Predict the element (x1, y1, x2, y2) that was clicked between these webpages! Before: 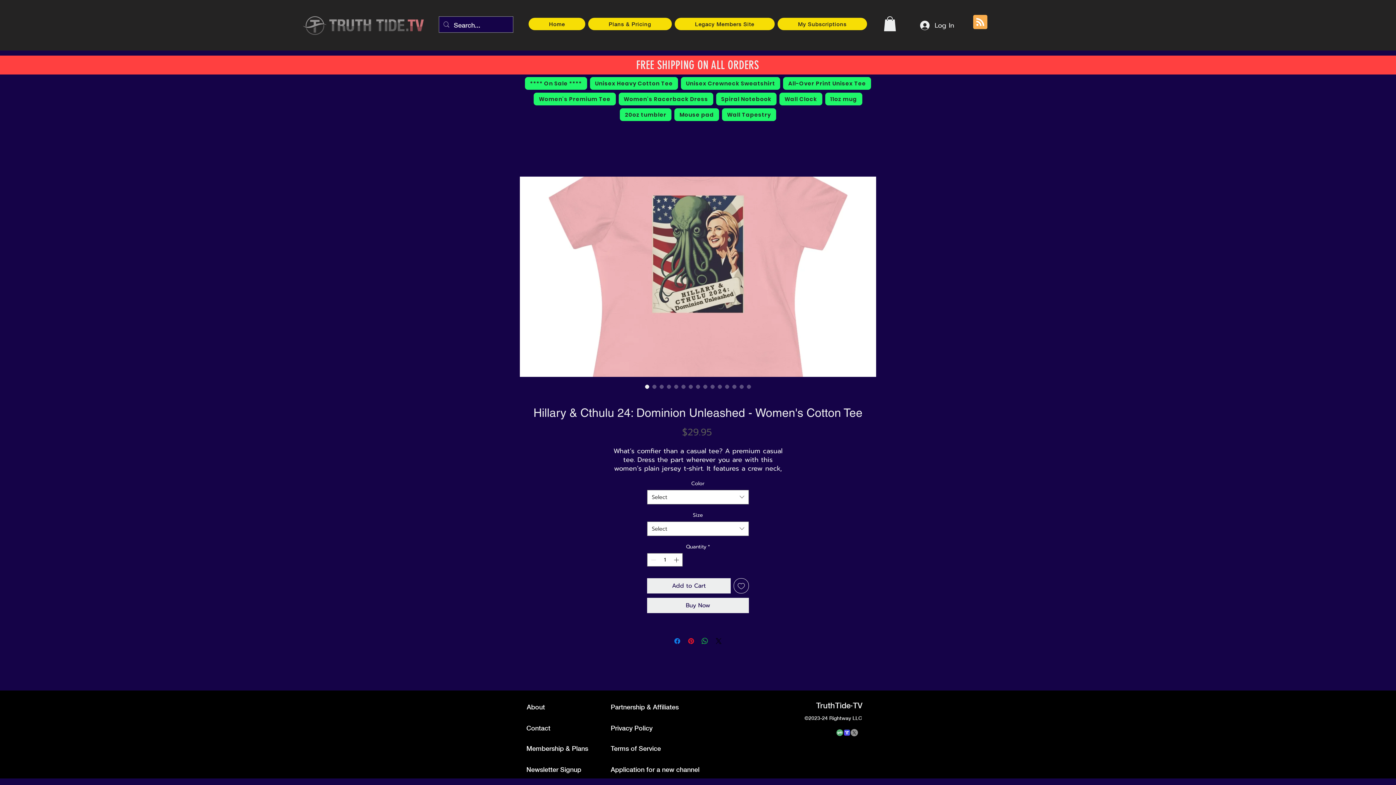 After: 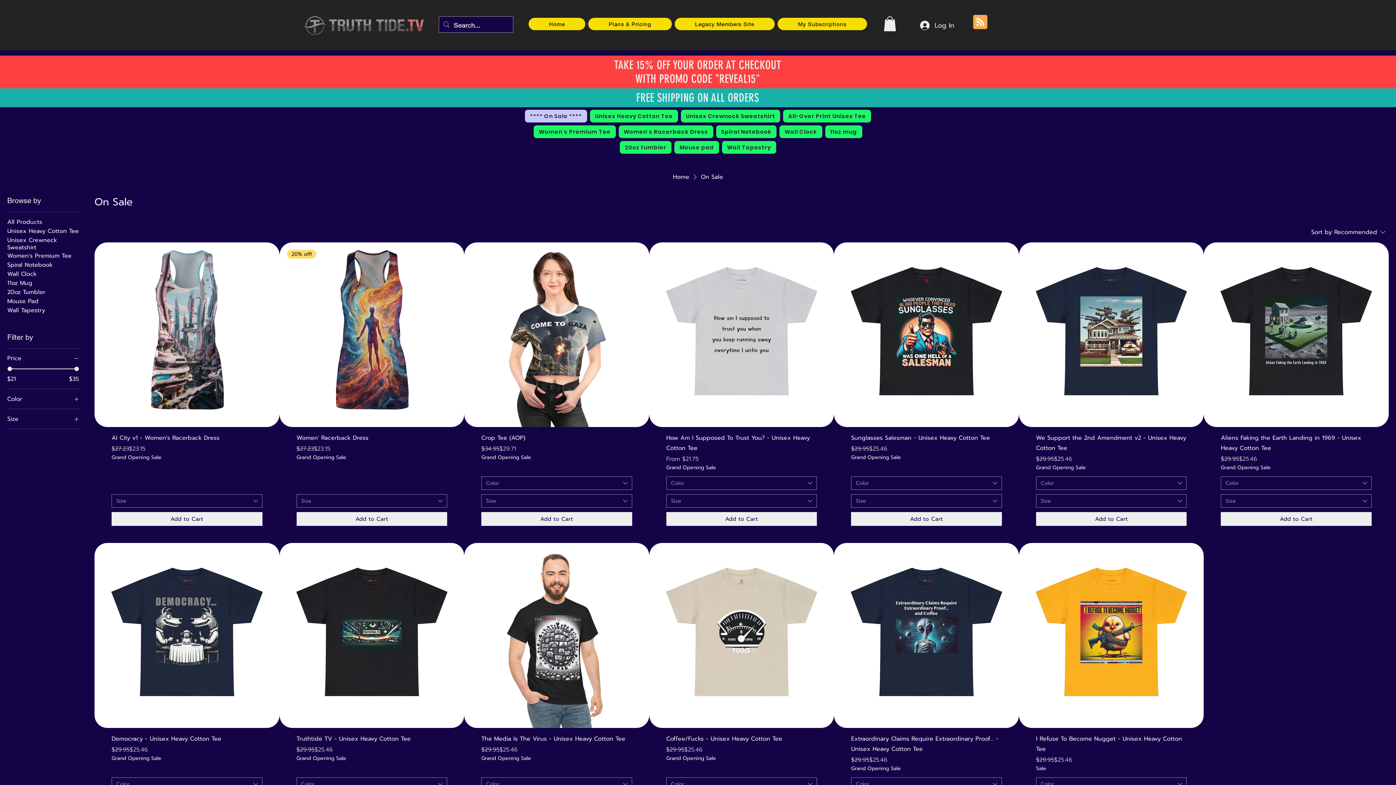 Action: label: **** On Sale **** bbox: (525, 76, 587, 89)